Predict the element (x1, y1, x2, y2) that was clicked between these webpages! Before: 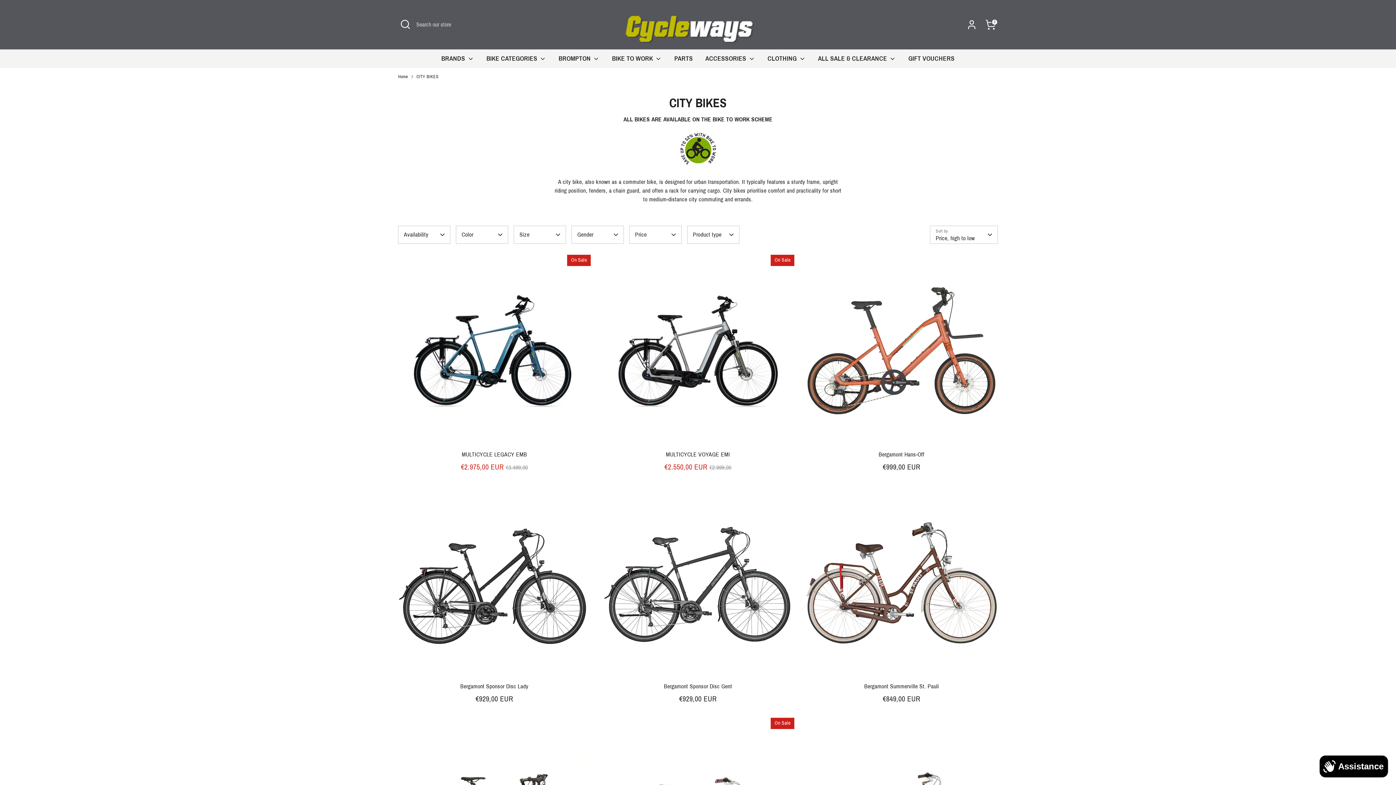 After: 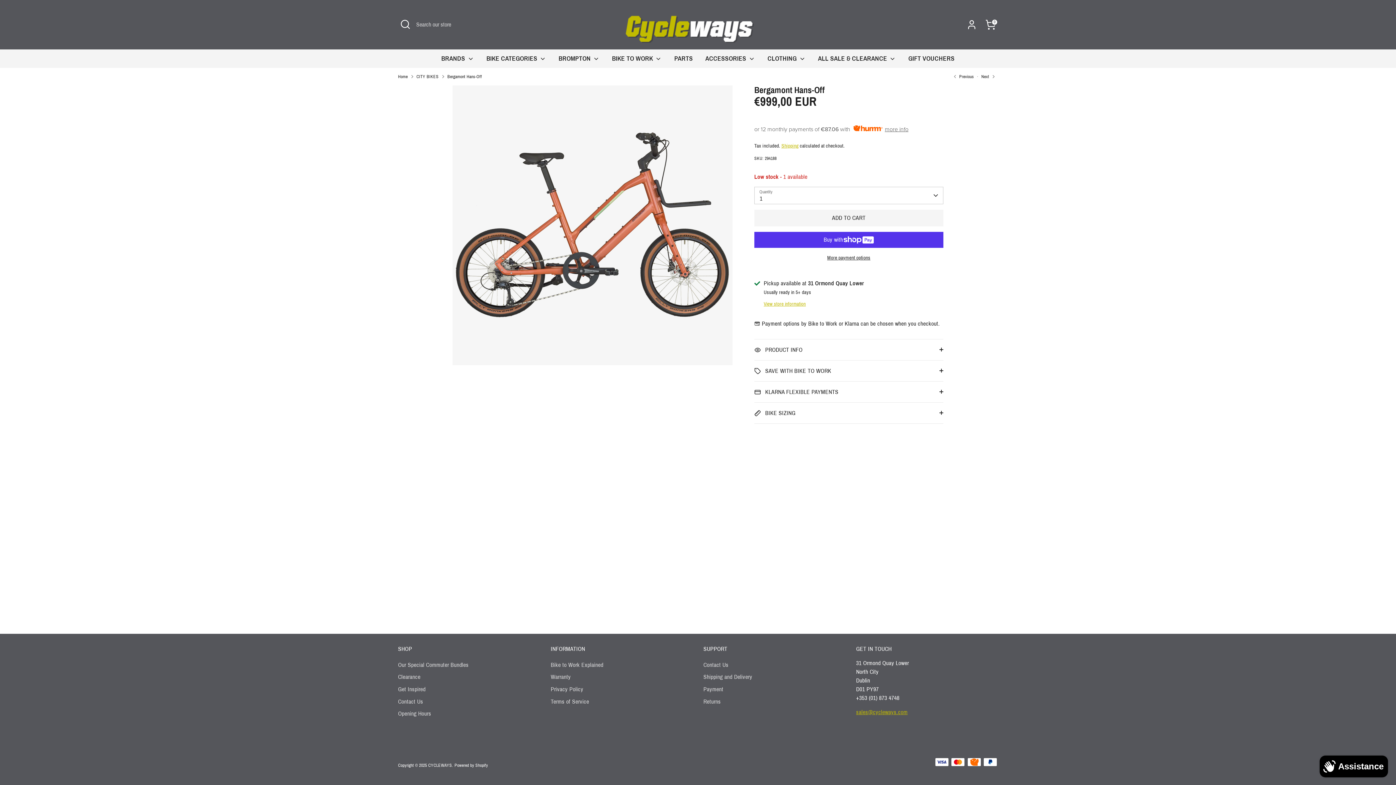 Action: label: Bergamont Hans-Off bbox: (878, 451, 924, 457)